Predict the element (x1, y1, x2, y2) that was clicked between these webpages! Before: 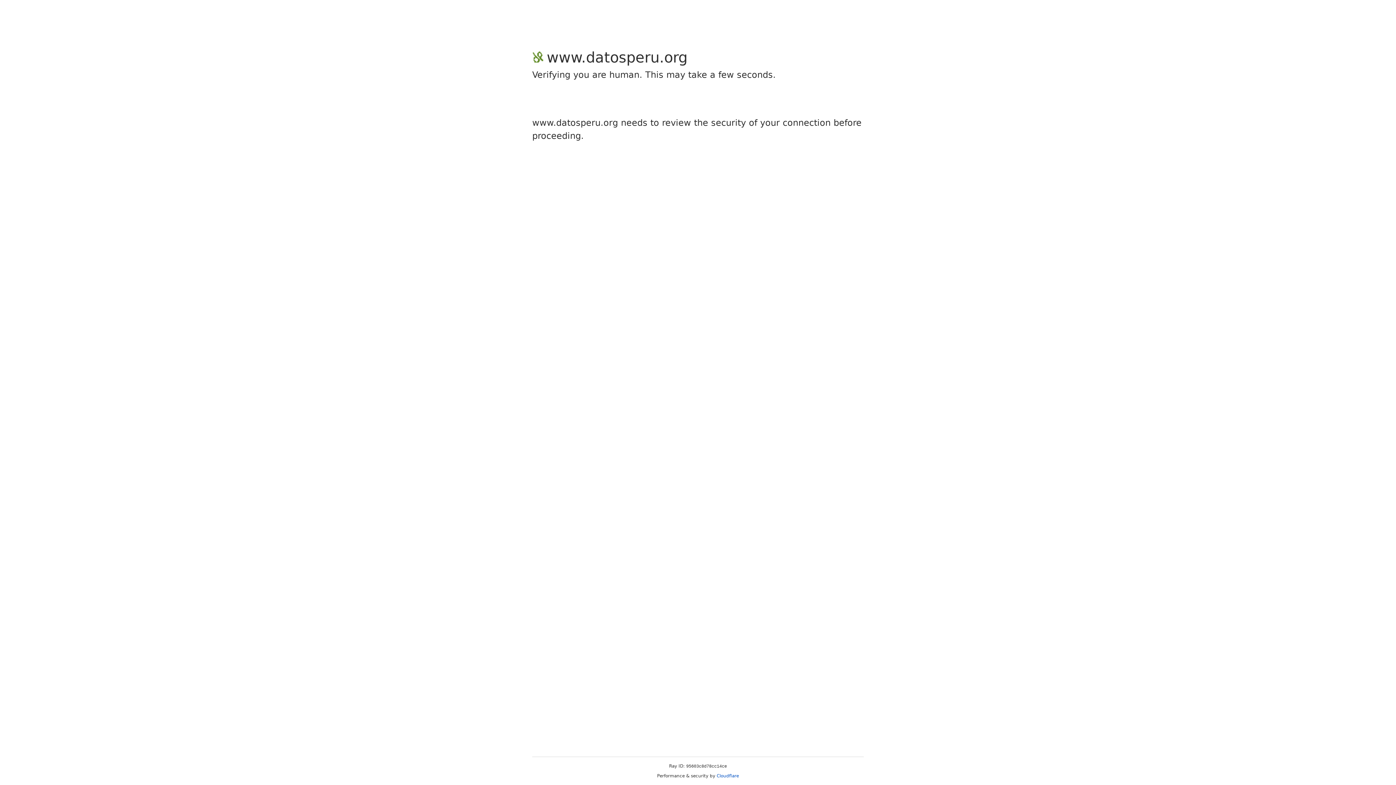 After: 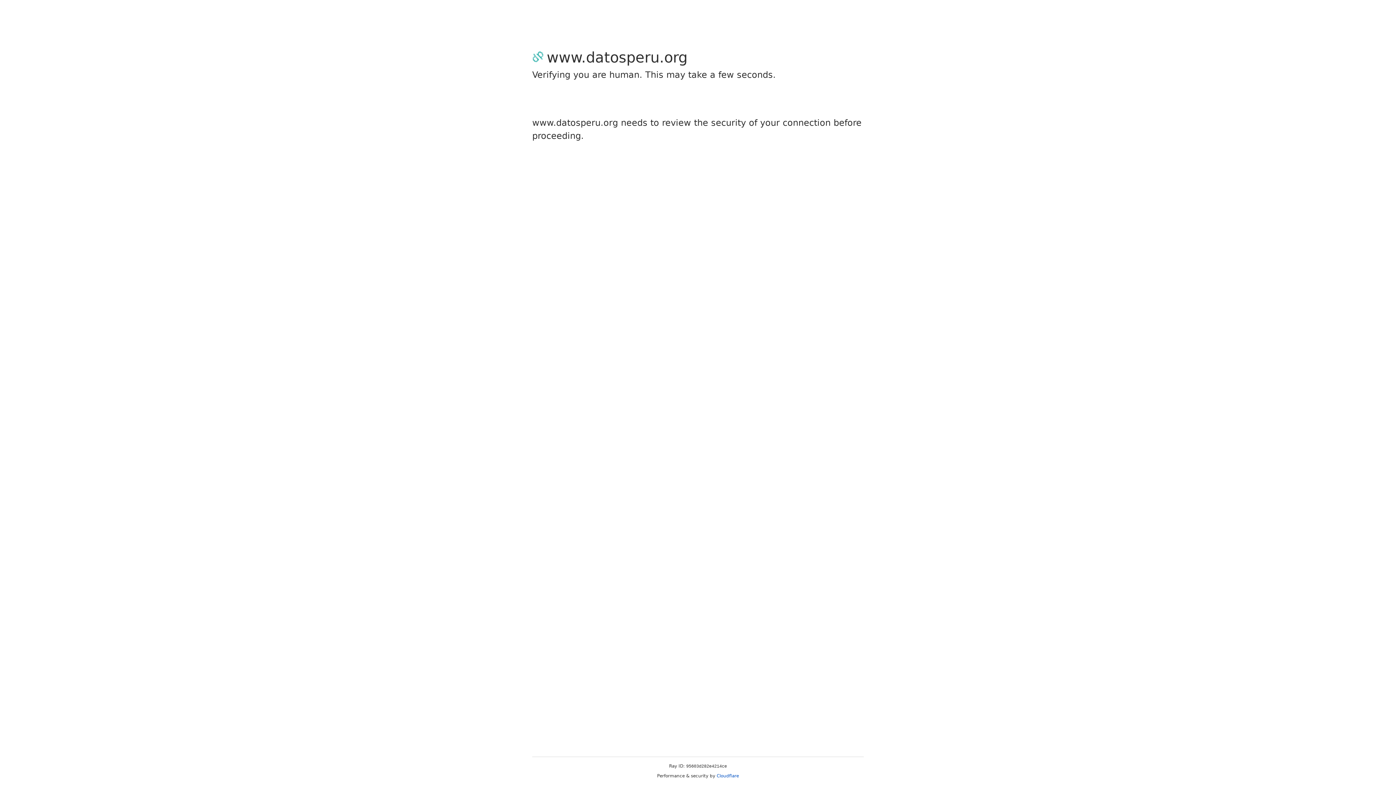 Action: label: Cloudflare bbox: (716, 773, 739, 778)